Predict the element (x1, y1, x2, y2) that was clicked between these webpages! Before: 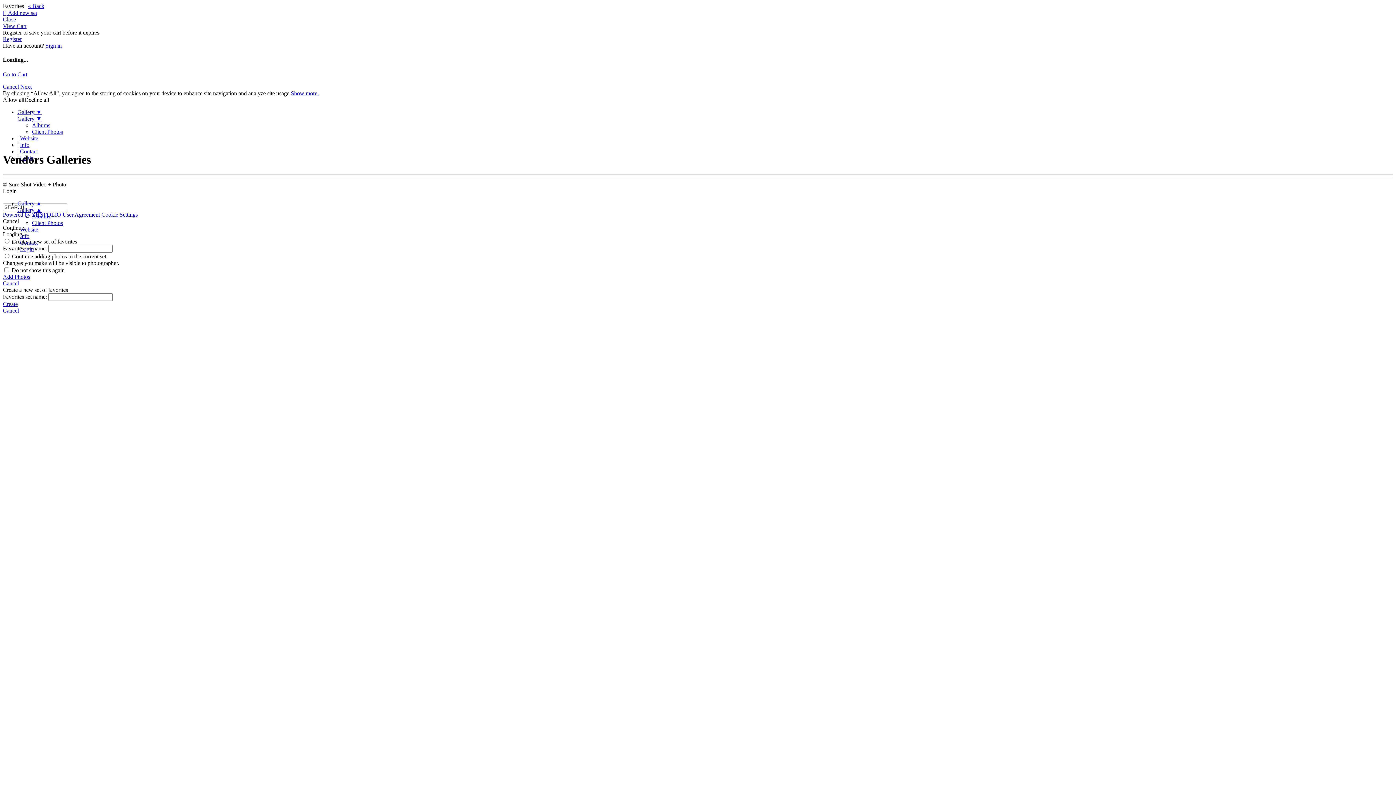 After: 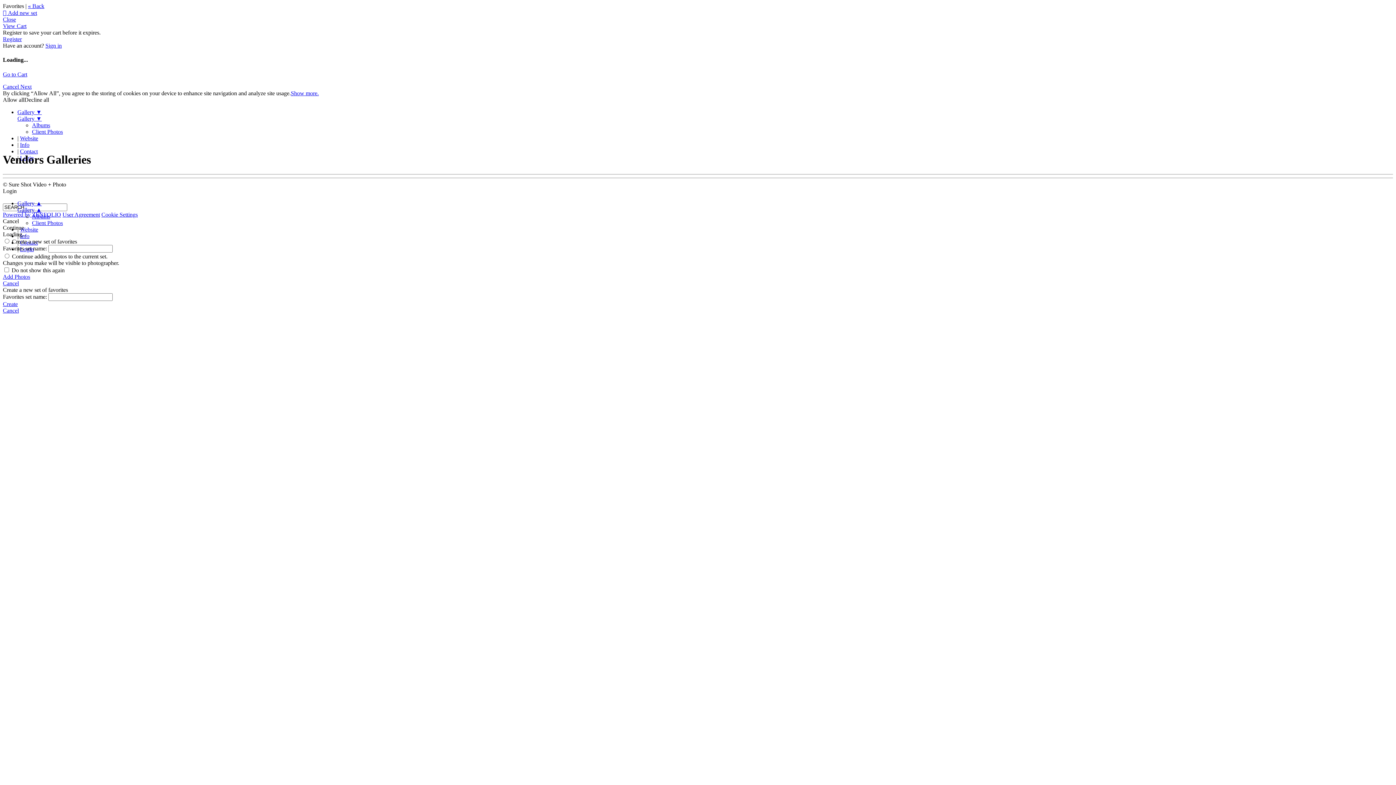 Action: label: « Back bbox: (28, 2, 44, 9)